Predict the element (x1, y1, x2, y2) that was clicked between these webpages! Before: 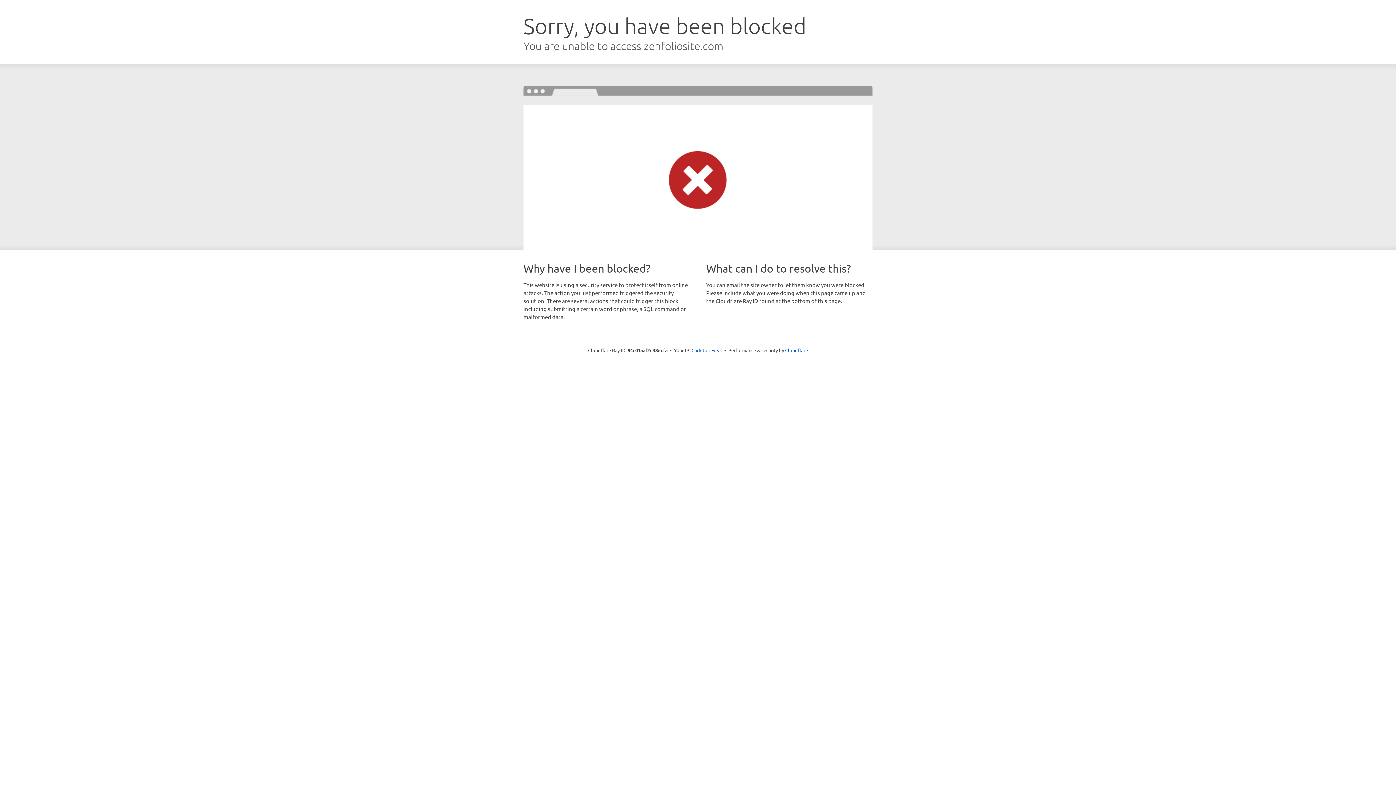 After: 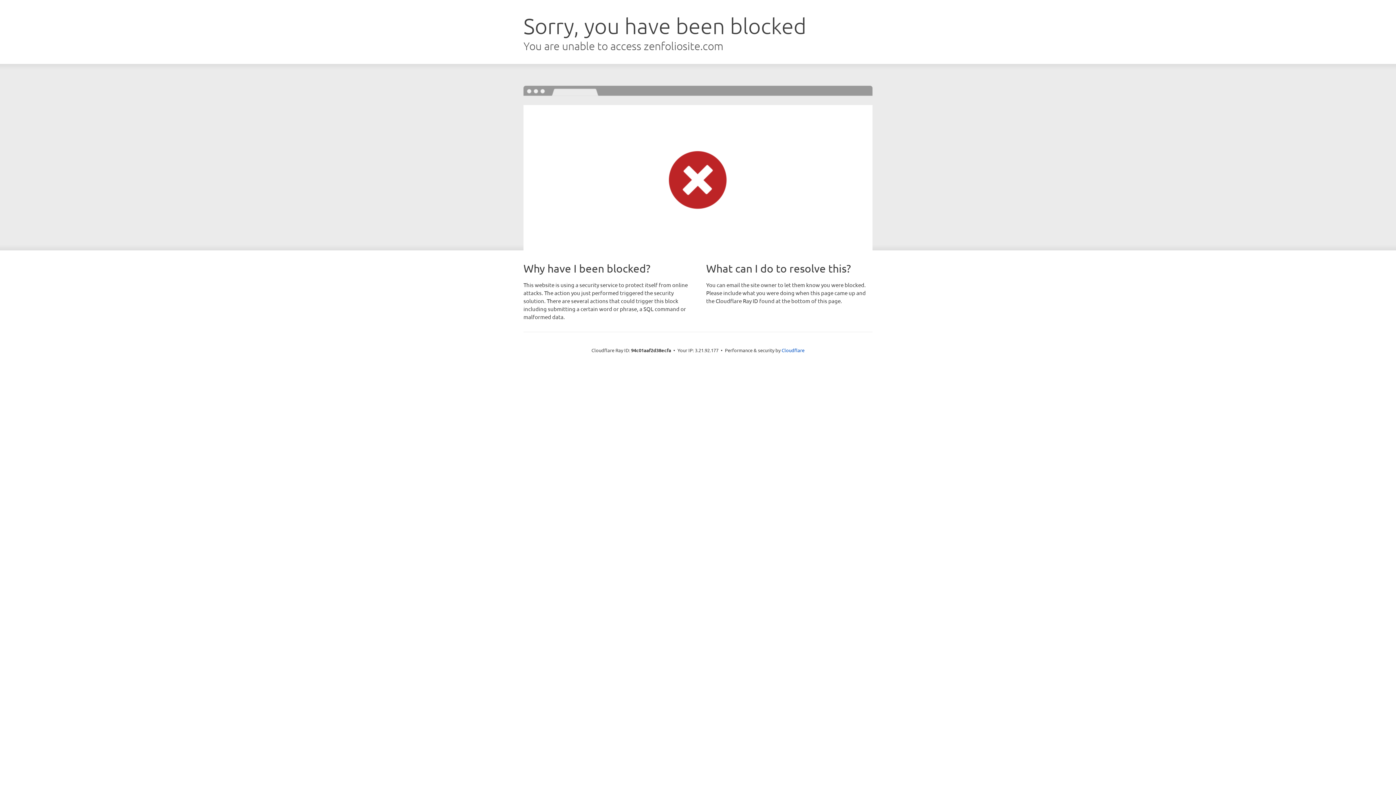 Action: label: Click to reveal bbox: (691, 346, 722, 353)